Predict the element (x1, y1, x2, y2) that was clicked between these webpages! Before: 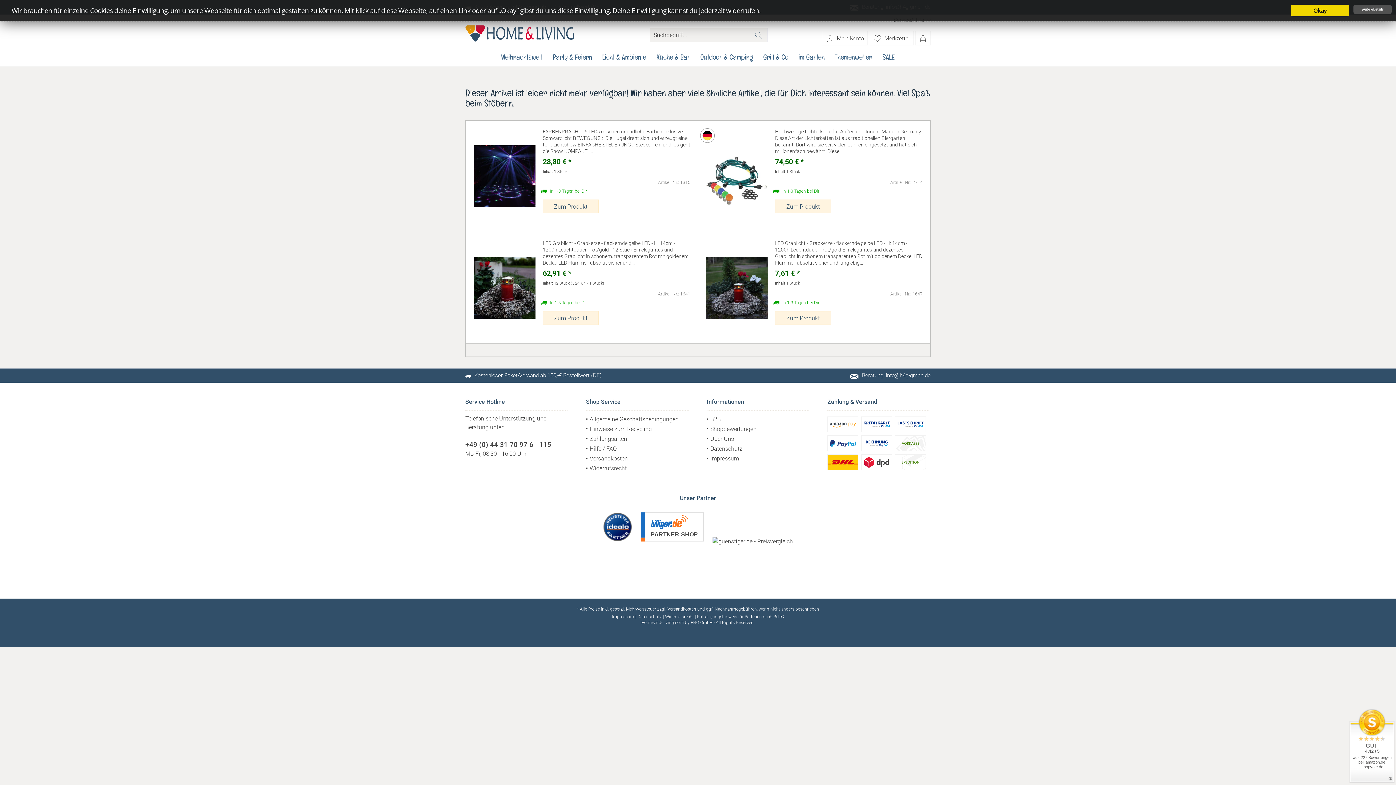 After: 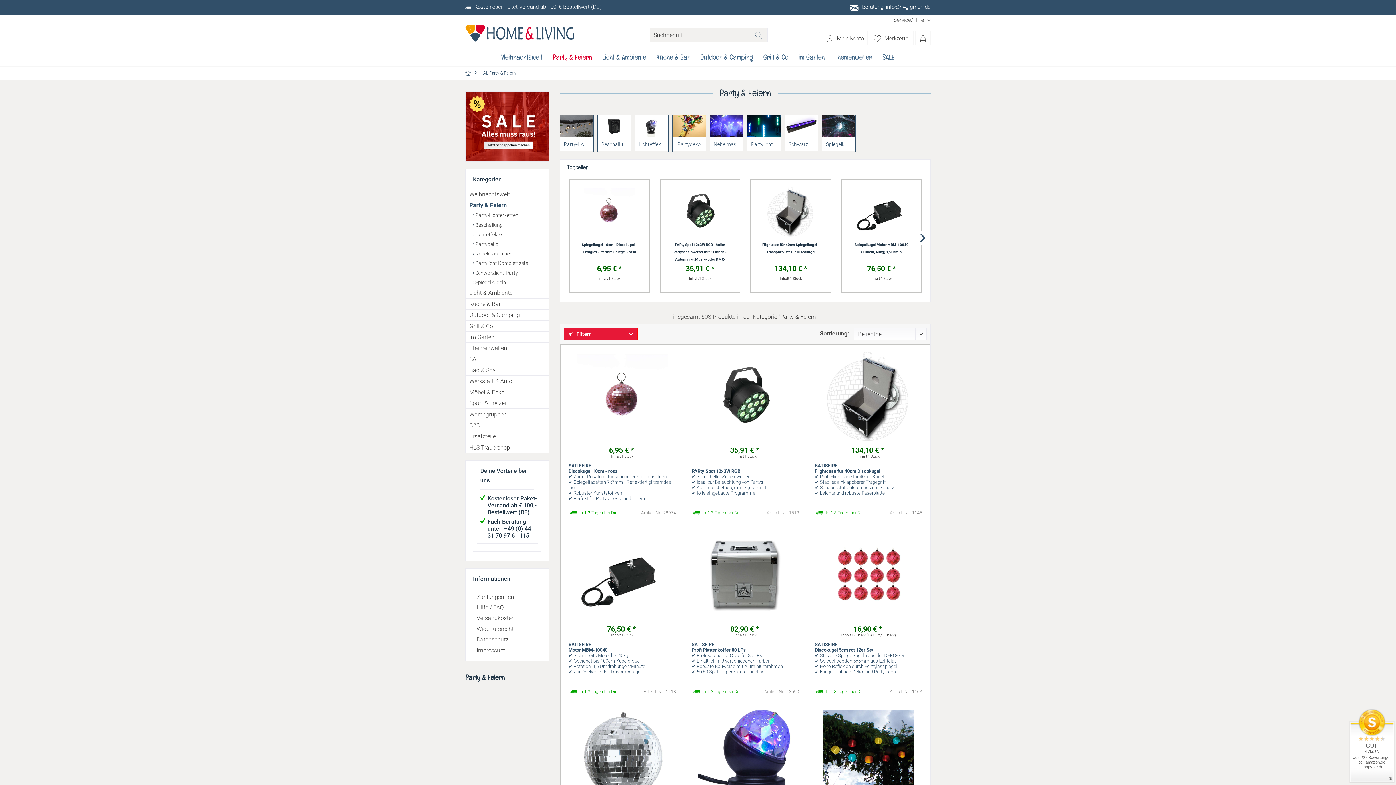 Action: bbox: (547, 51, 597, 66) label: Party & Feiern